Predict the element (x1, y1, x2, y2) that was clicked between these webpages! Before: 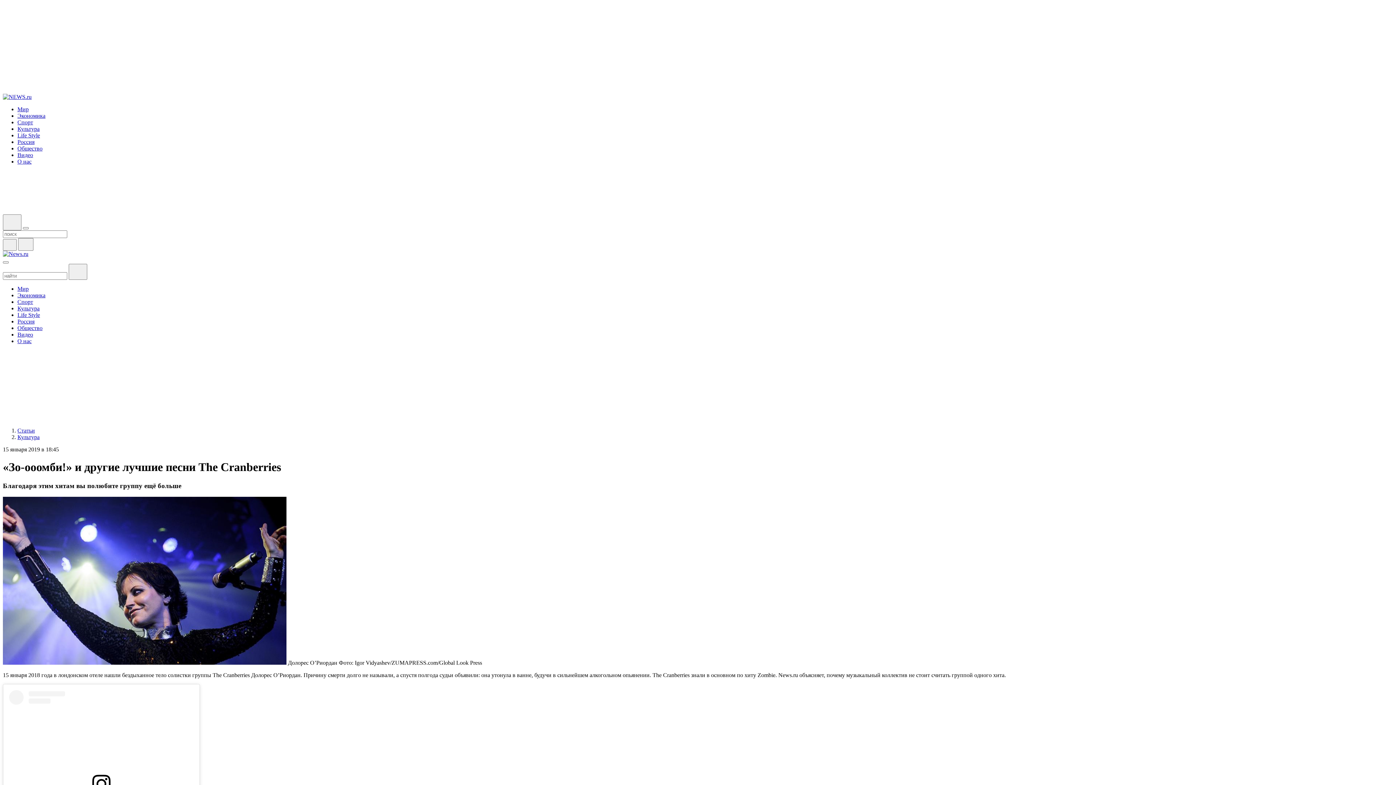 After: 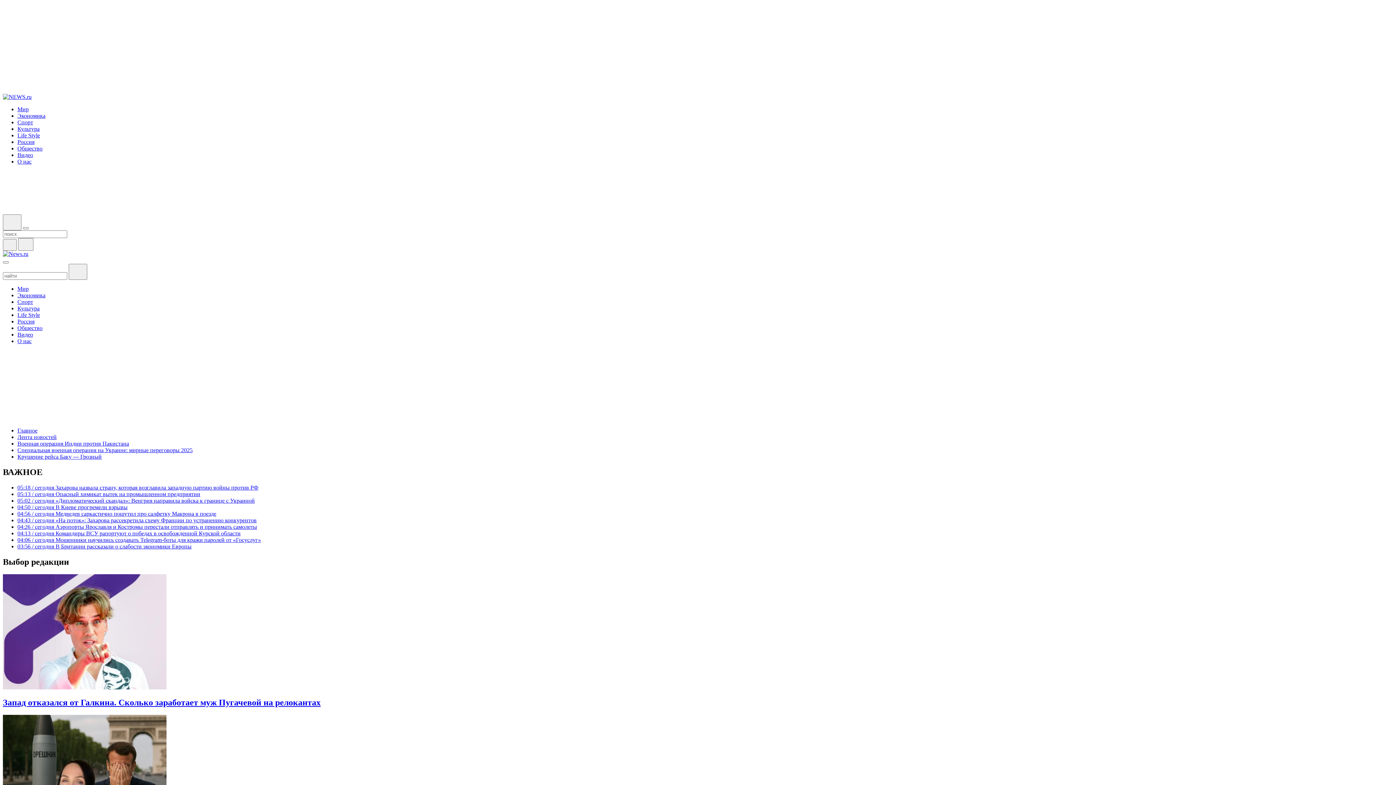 Action: bbox: (2, 250, 28, 257)